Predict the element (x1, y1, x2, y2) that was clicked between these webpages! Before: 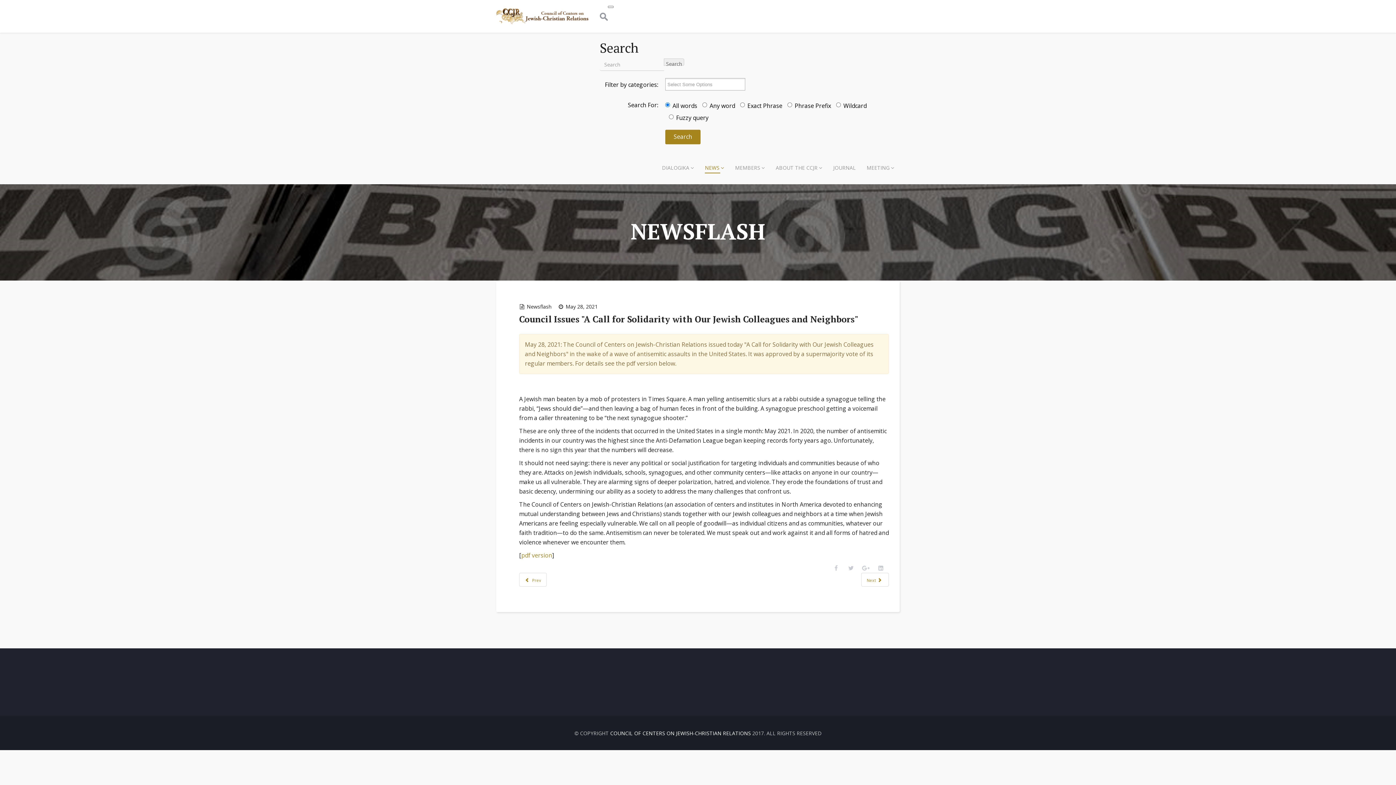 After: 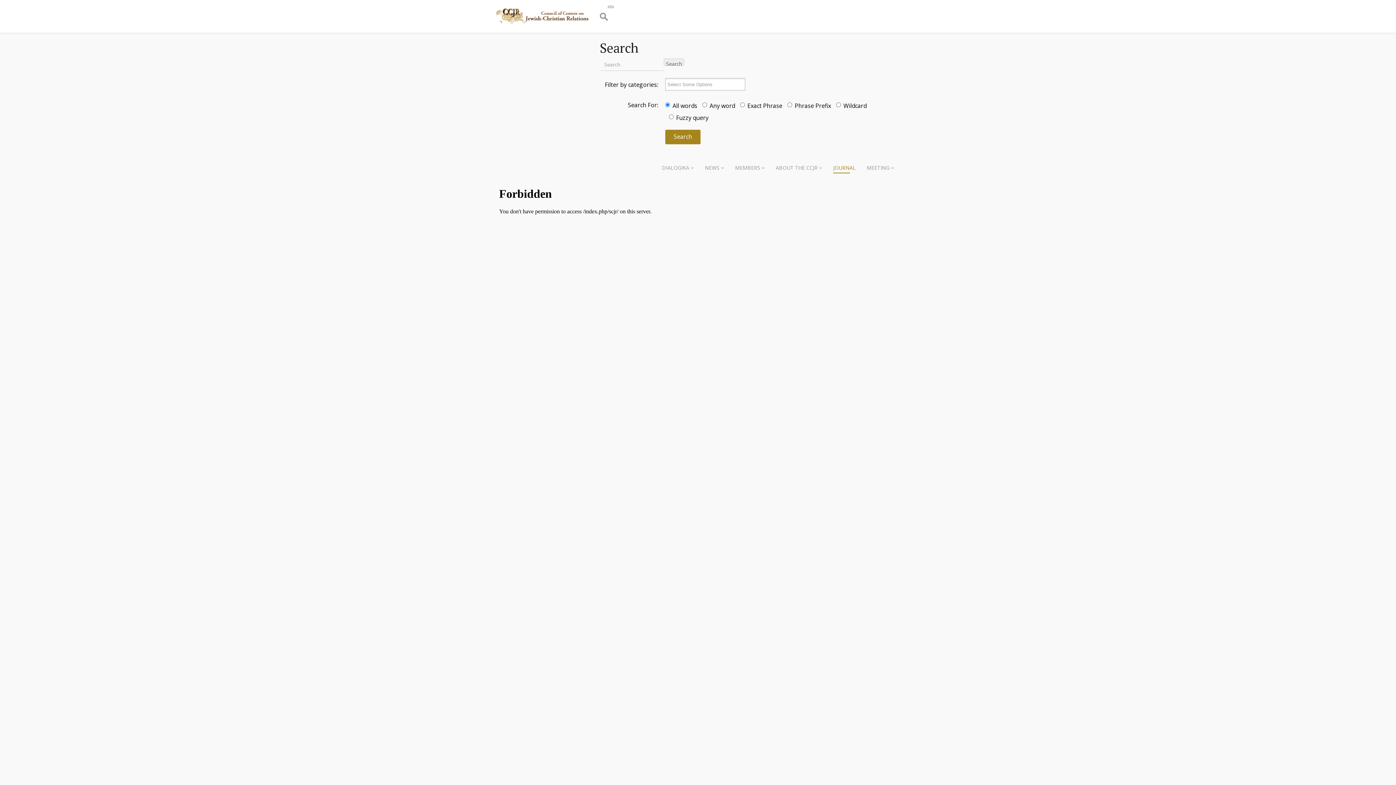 Action: bbox: (828, 151, 861, 184) label: JOURNAL